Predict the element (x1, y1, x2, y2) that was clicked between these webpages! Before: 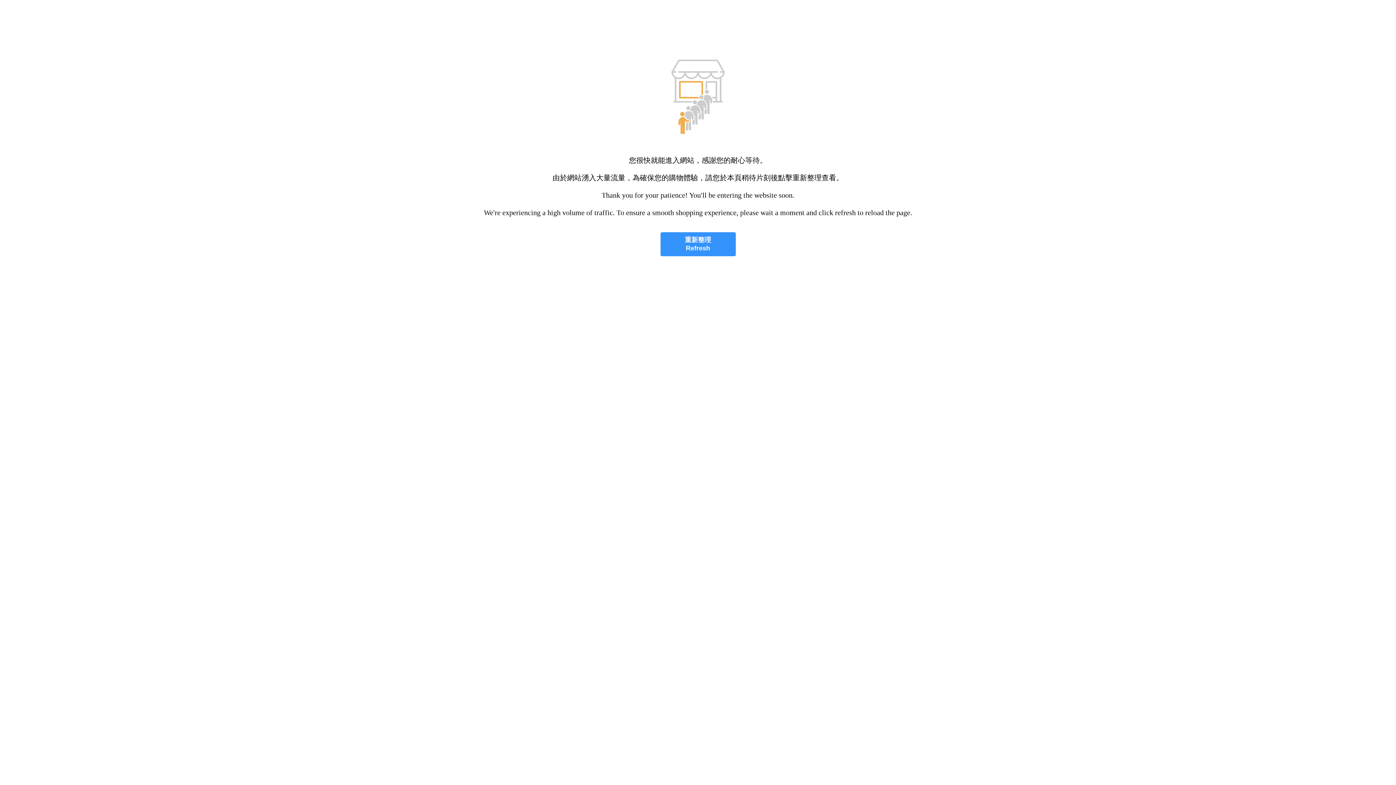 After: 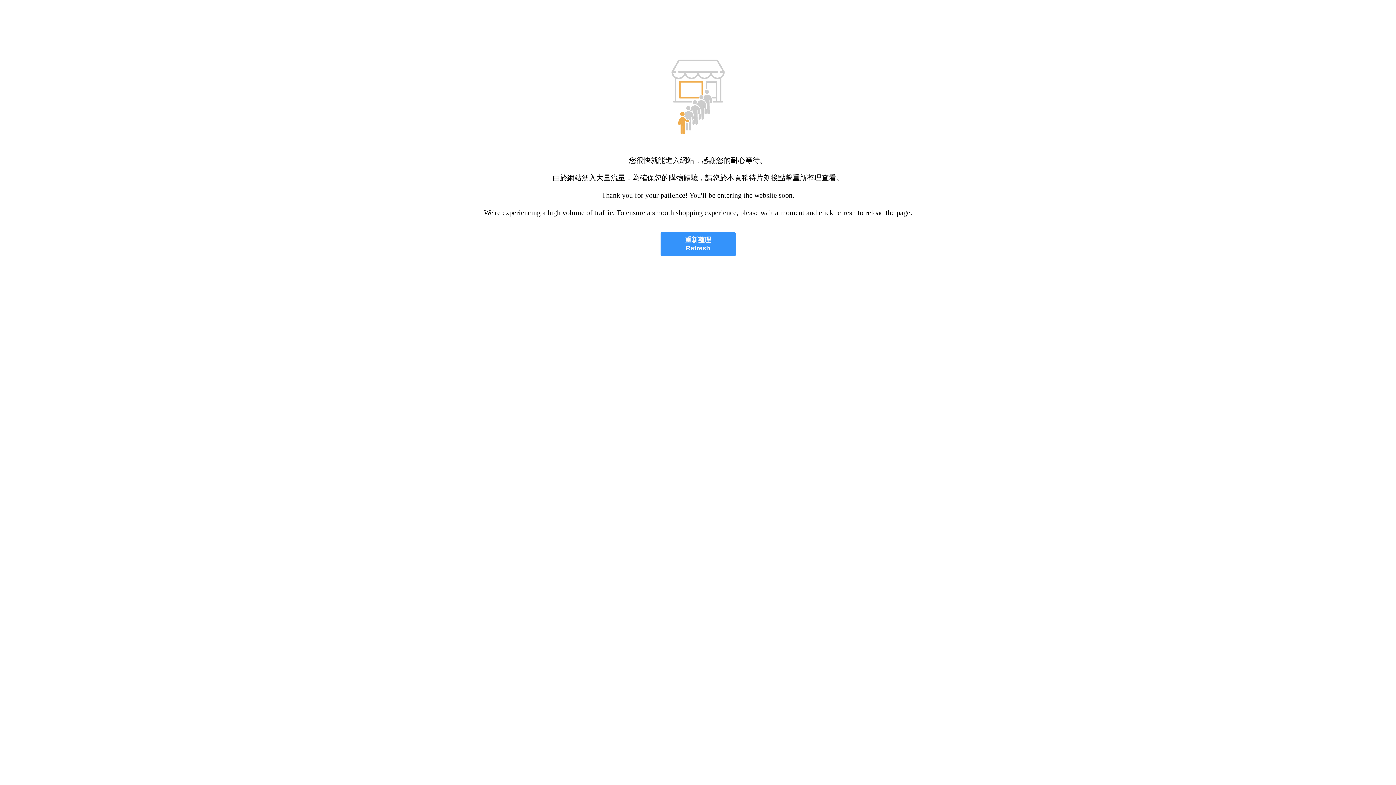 Action: label: 重新整理
Refresh bbox: (660, 232, 735, 256)